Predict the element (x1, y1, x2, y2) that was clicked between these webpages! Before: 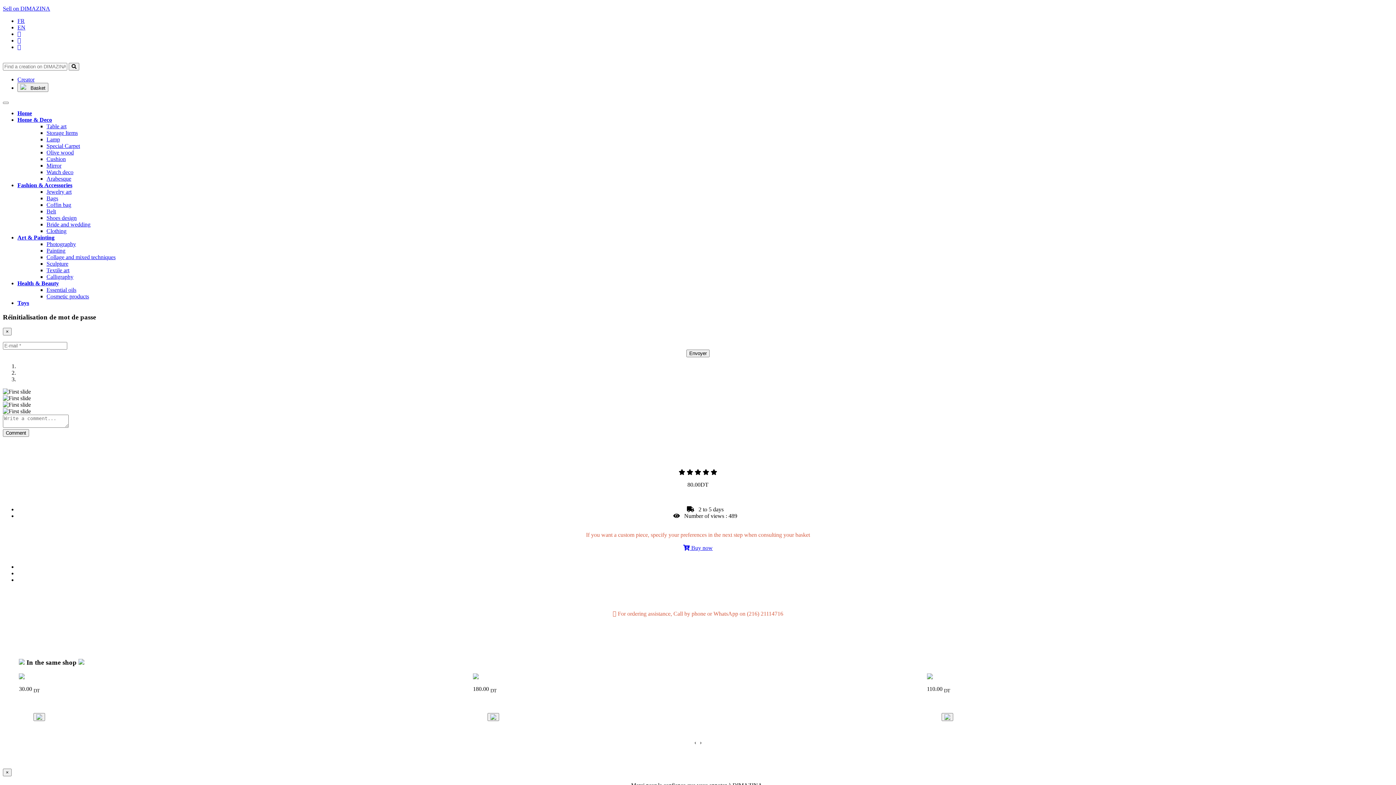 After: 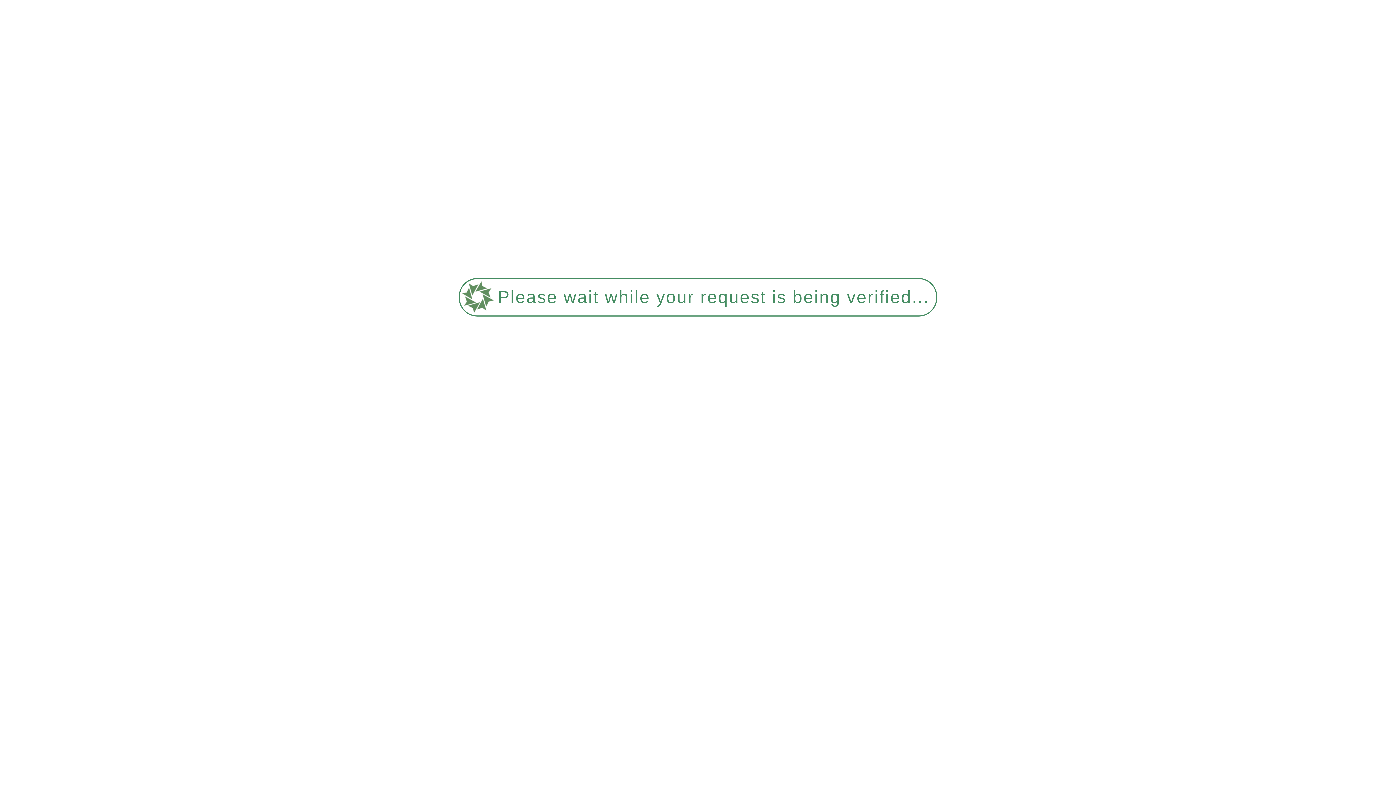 Action: label: Textile art bbox: (46, 267, 69, 273)